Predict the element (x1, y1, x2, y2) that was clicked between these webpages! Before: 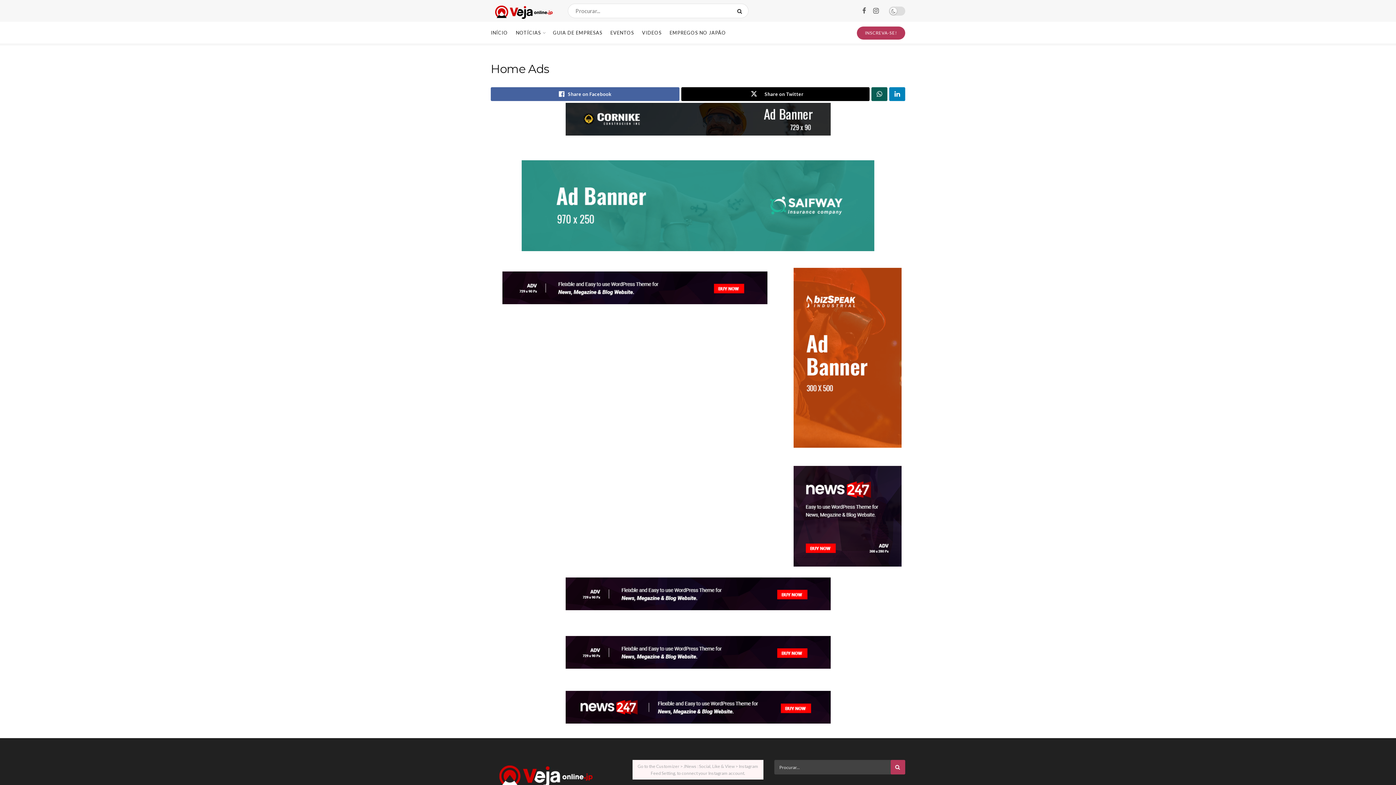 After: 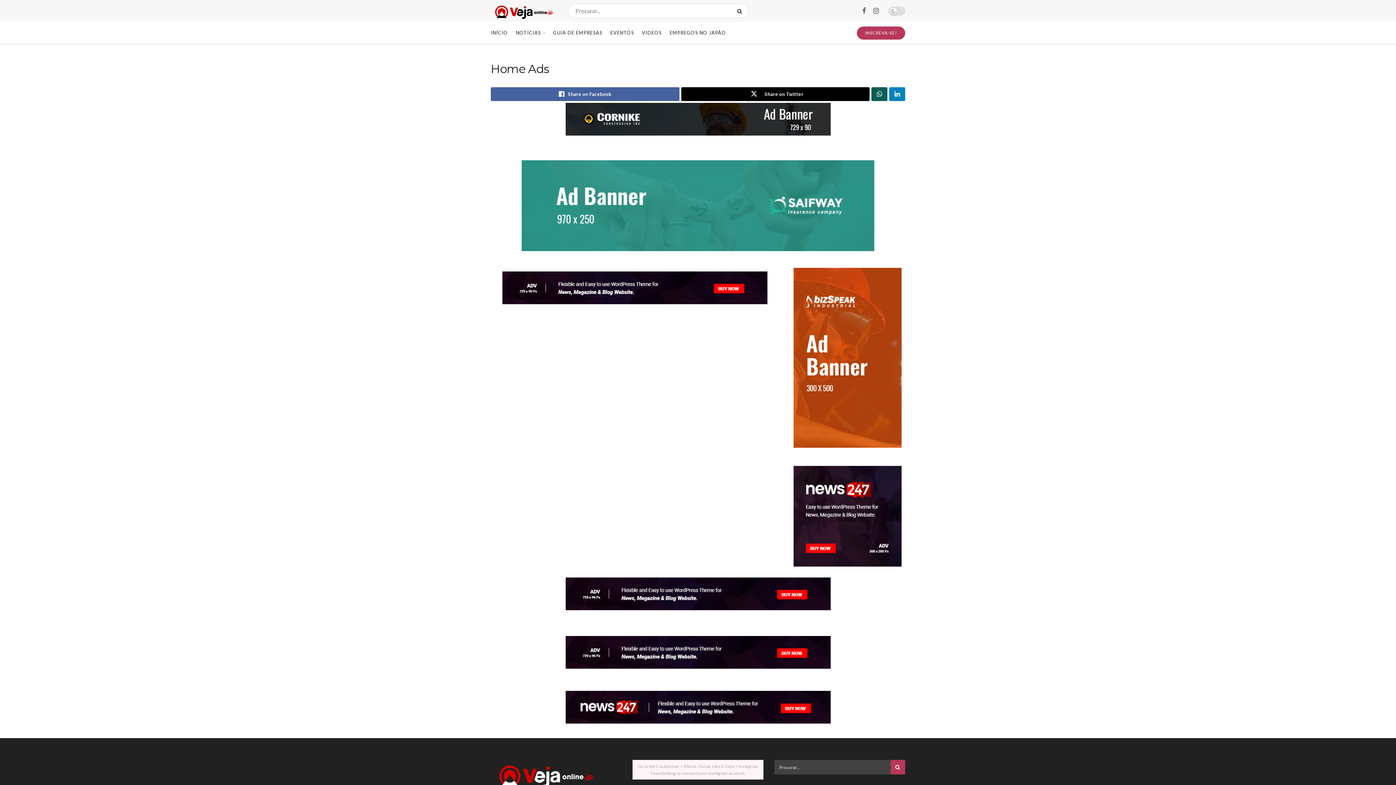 Action: bbox: (565, 691, 830, 724)